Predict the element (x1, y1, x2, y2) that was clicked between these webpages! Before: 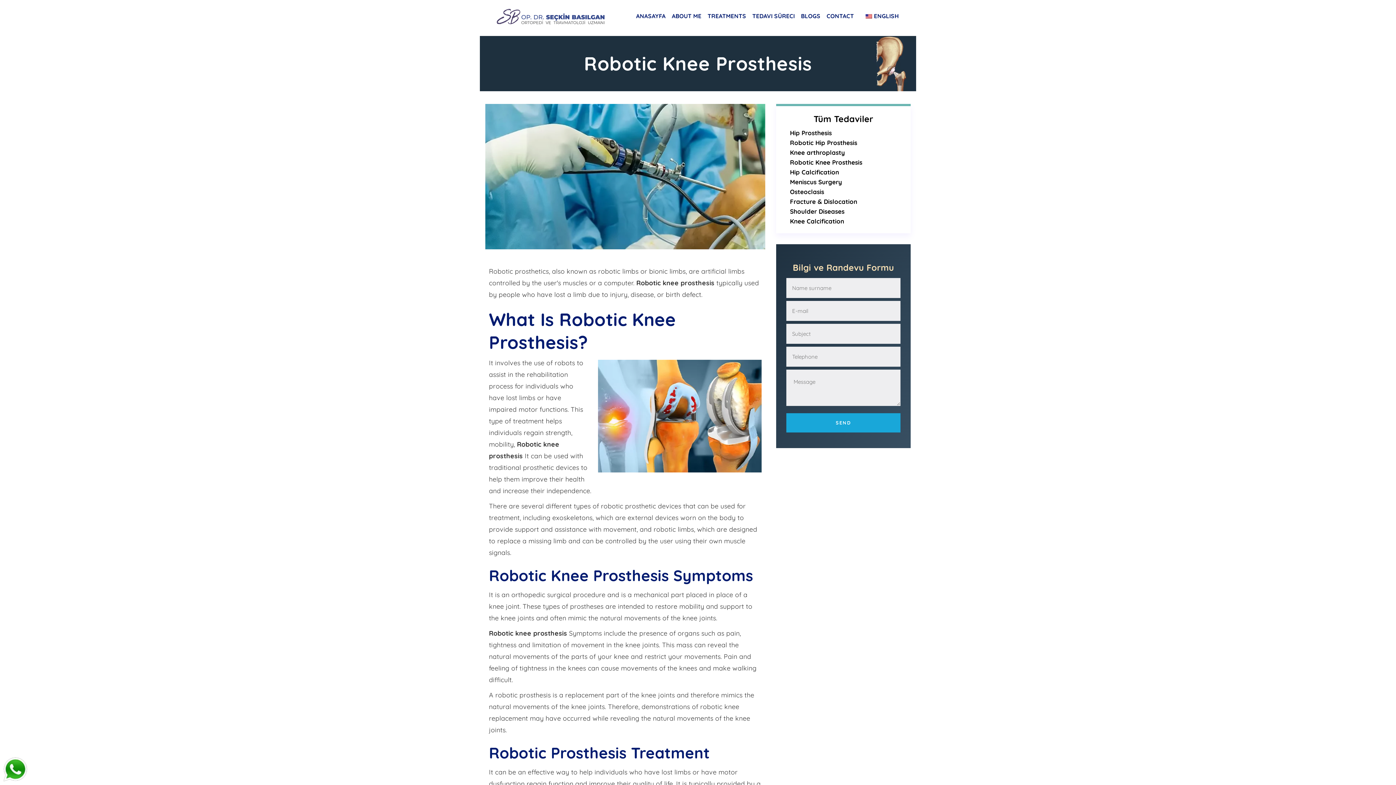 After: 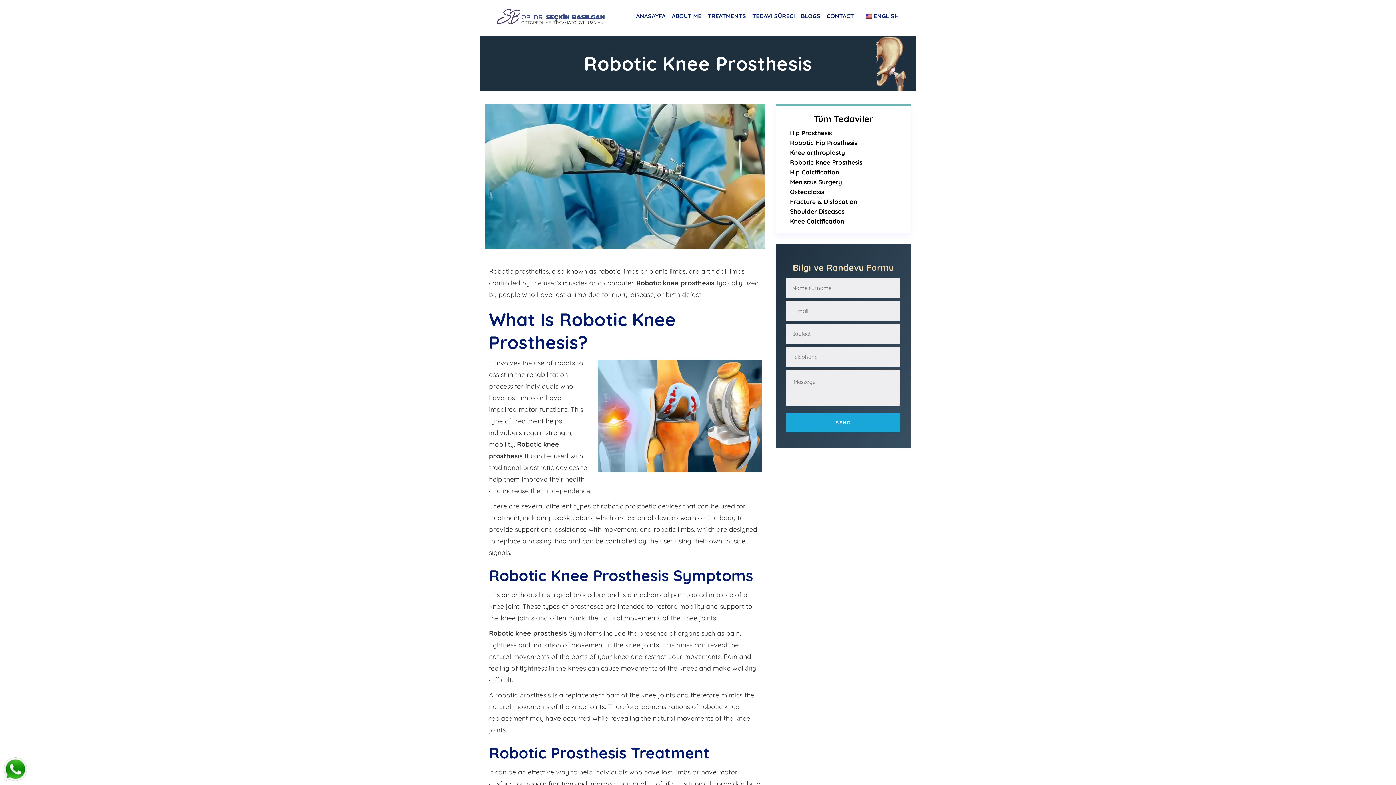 Action: label: Robotic Knee Prosthesis bbox: (790, 158, 862, 166)